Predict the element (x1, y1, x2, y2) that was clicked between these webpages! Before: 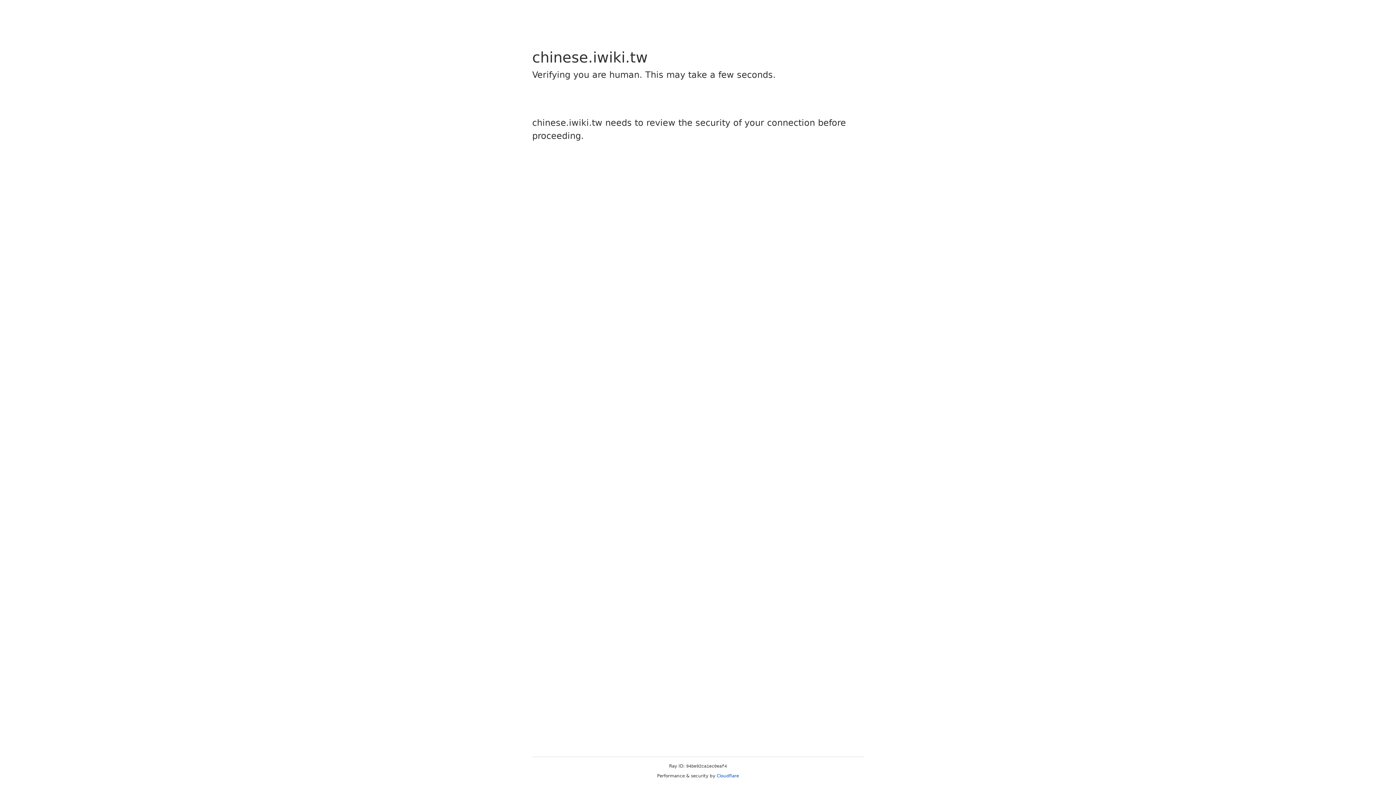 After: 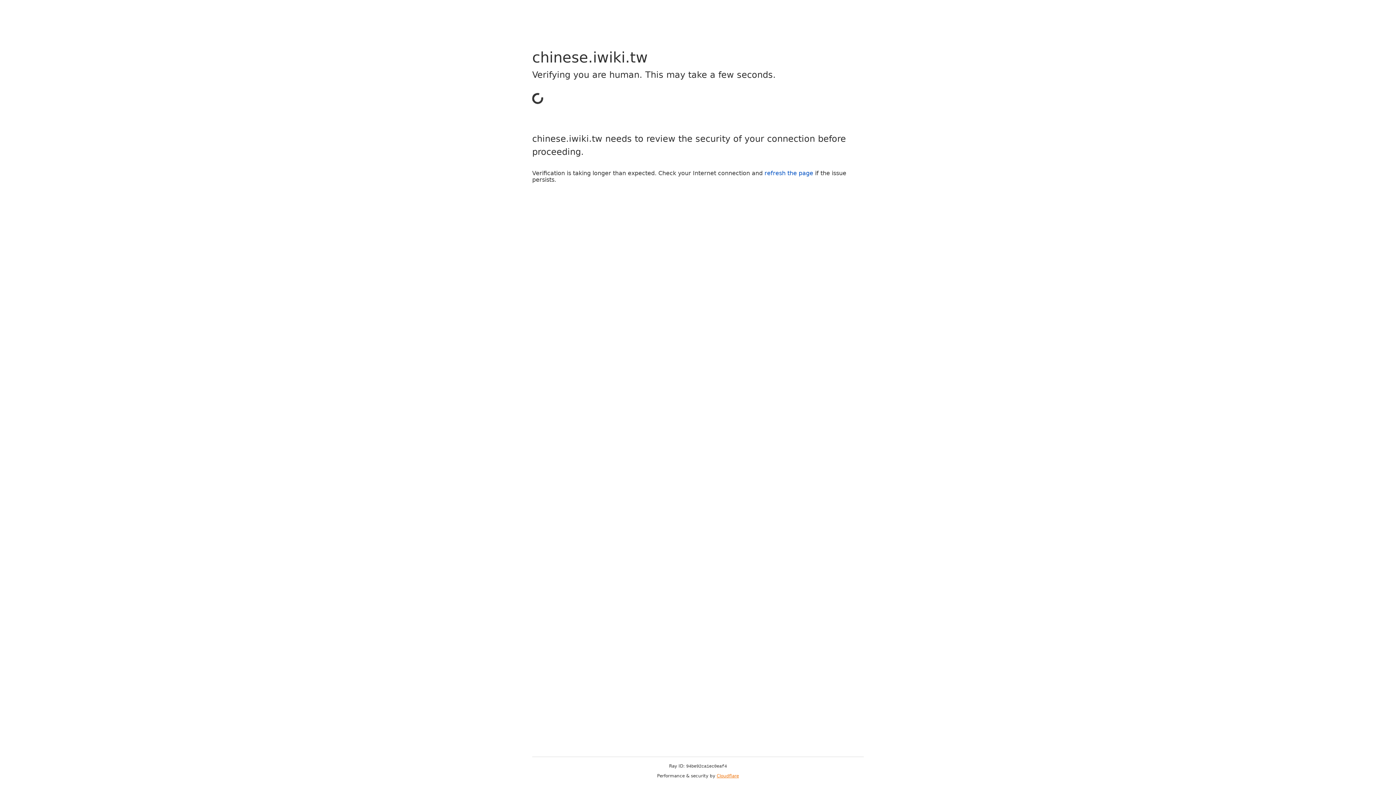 Action: bbox: (716, 773, 739, 778) label: Cloudflare